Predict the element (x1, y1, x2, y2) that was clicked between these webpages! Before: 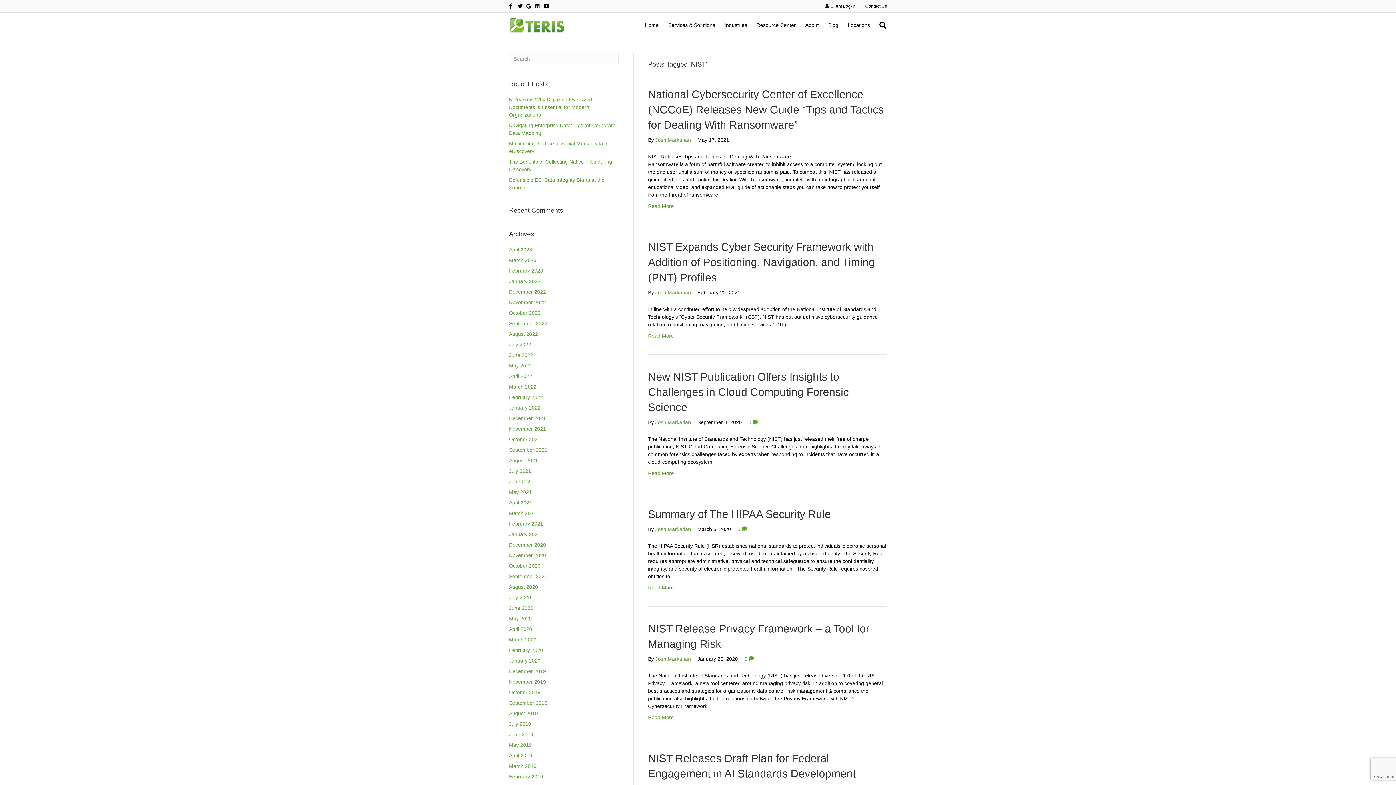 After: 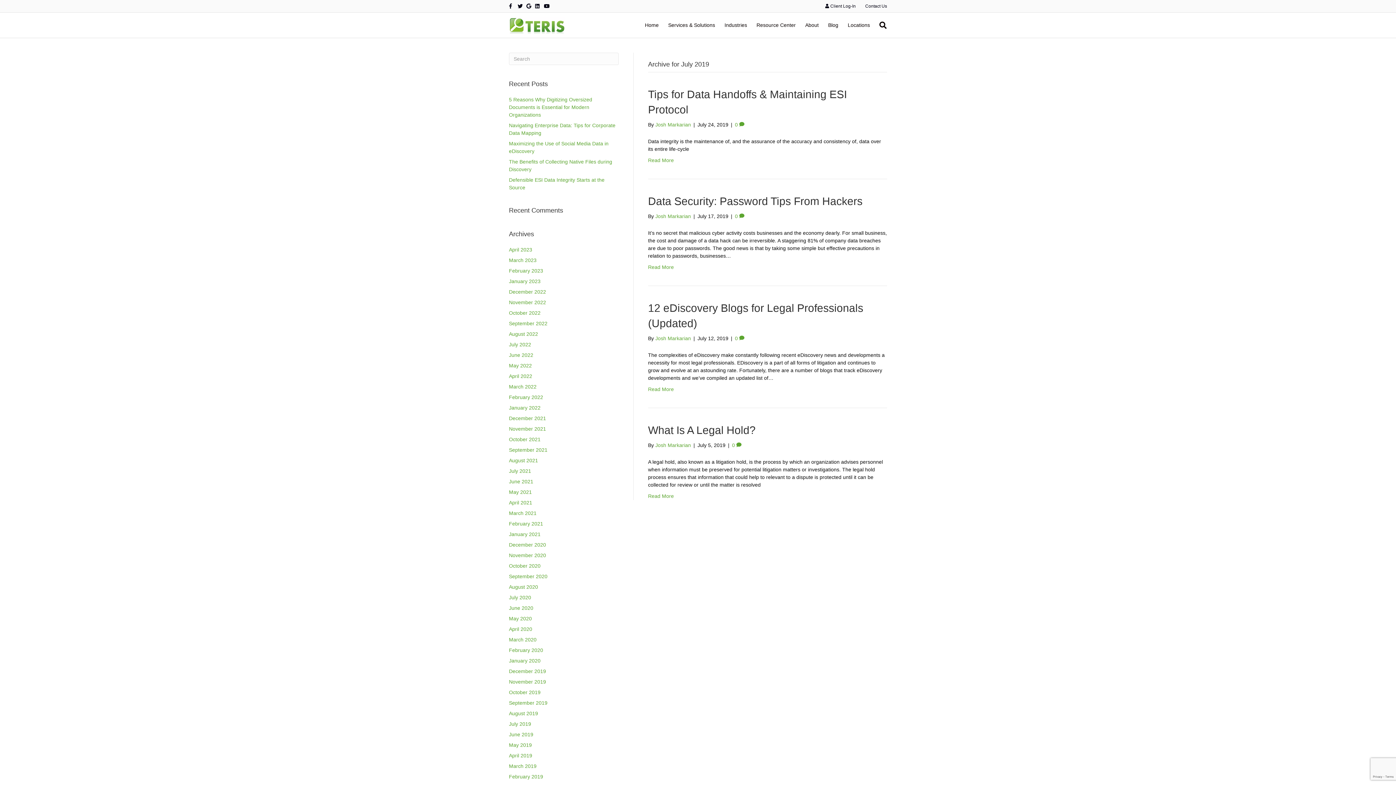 Action: bbox: (509, 721, 531, 727) label: July 2019